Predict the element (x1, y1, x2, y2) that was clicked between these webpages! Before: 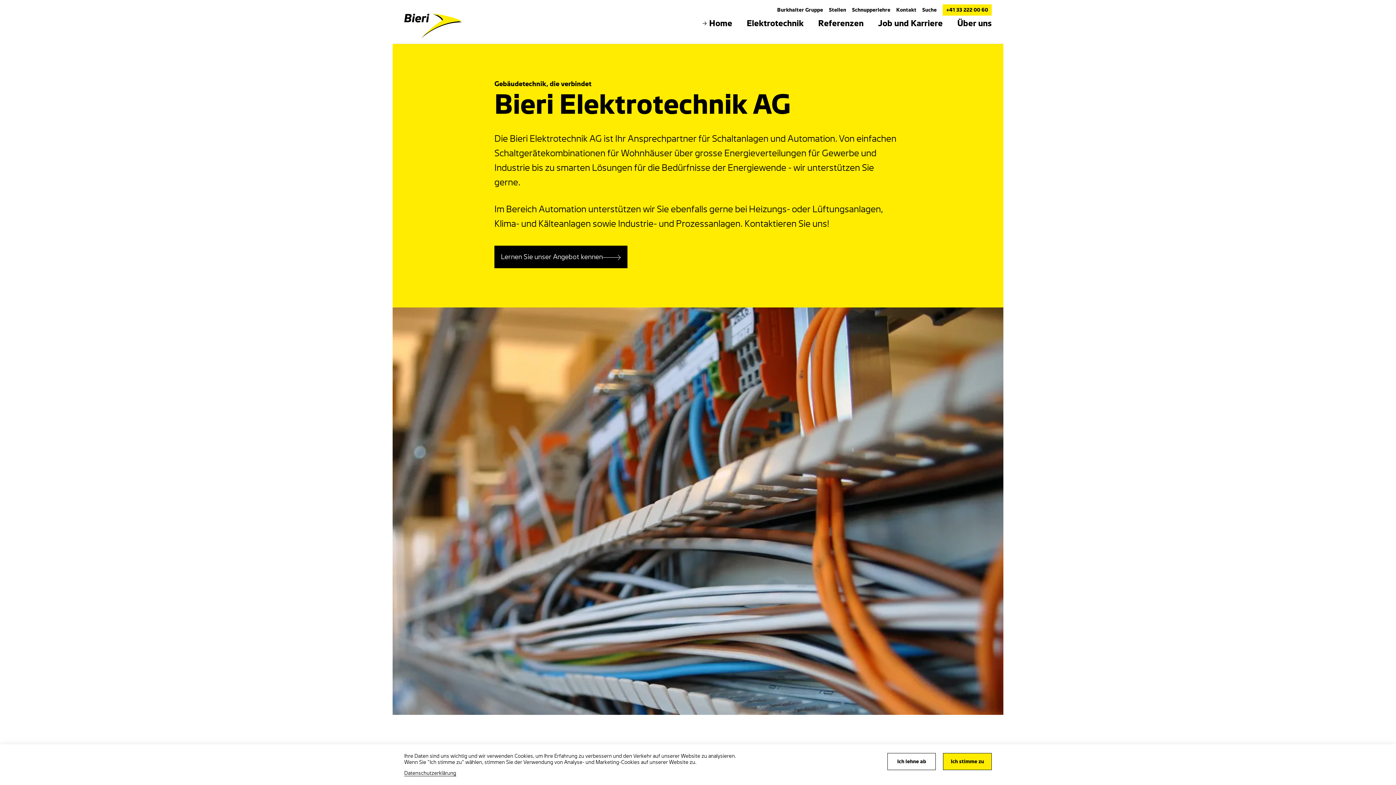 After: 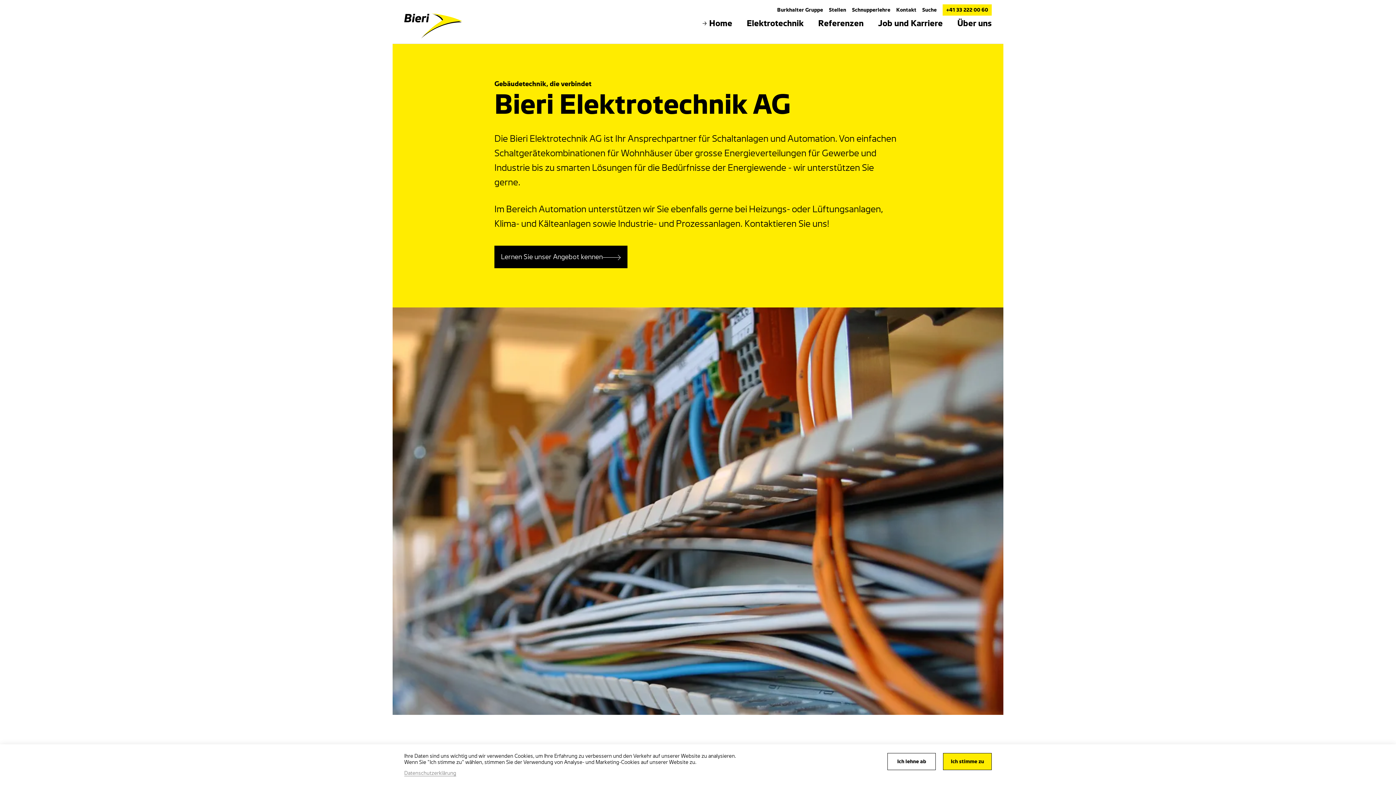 Action: bbox: (404, 770, 456, 776) label: Datenschutzerklärung